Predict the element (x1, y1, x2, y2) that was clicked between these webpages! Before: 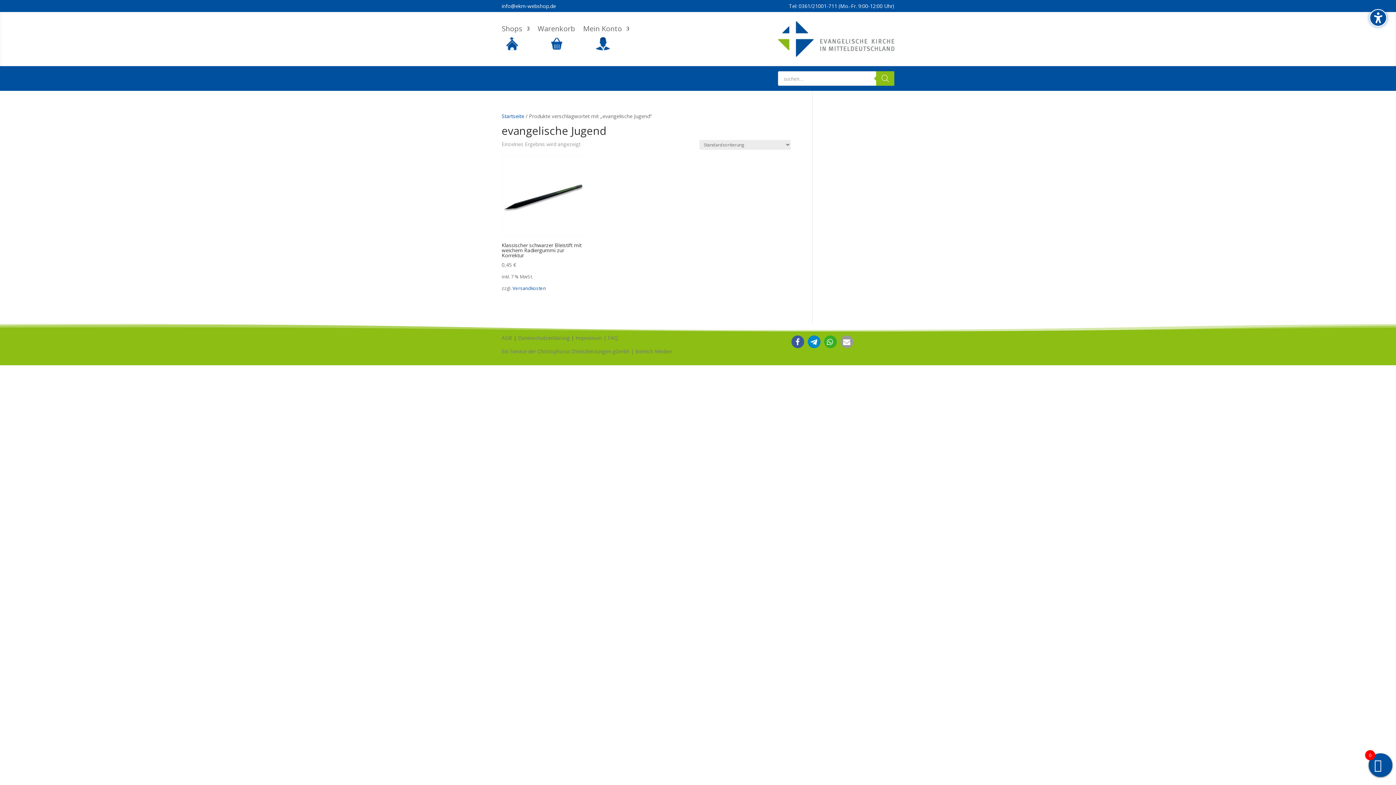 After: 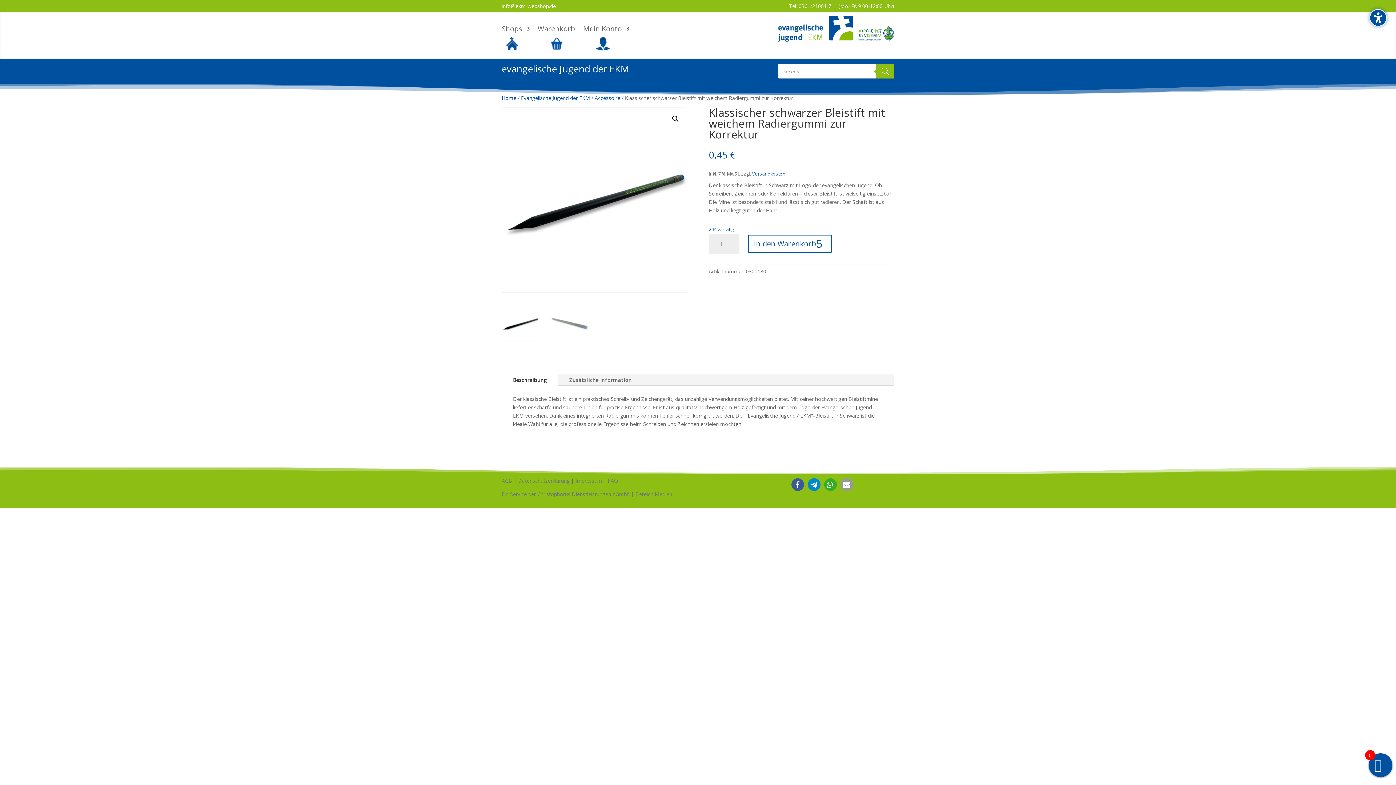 Action: bbox: (501, 155, 583, 268) label: Klassischer schwarzer Bleistift mit weichem Radiergummi zur Korrektur
0,45 €